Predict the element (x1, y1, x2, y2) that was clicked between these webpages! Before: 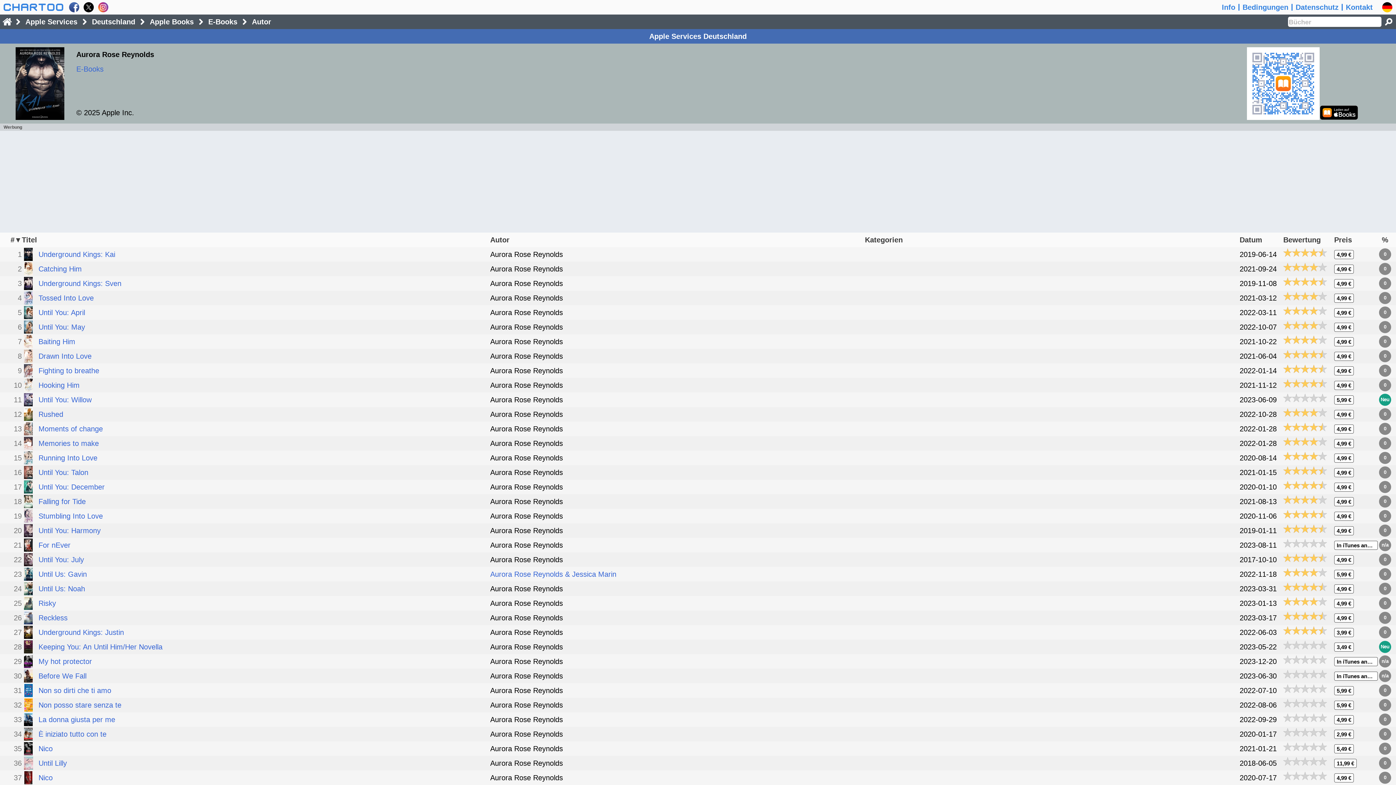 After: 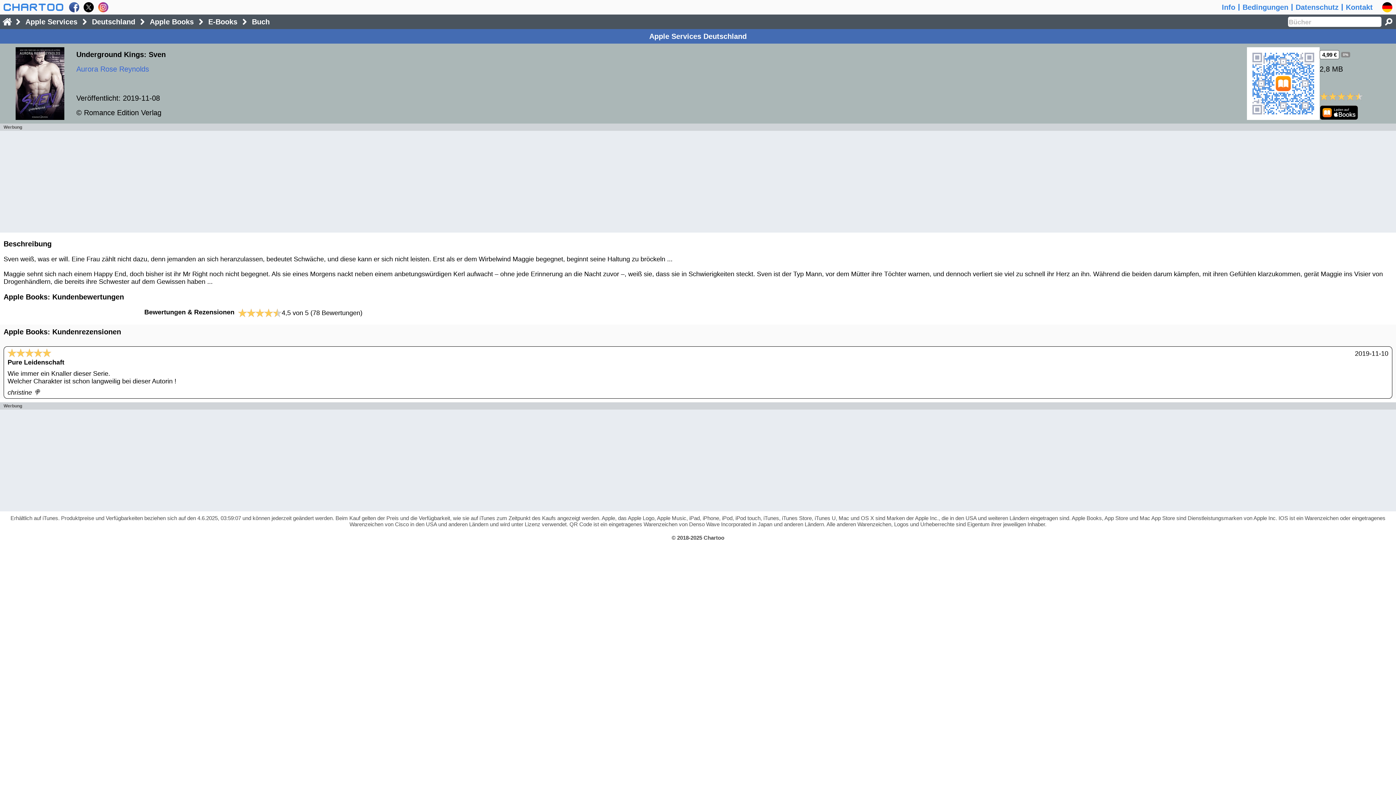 Action: bbox: (1283, 276, 1327, 290)